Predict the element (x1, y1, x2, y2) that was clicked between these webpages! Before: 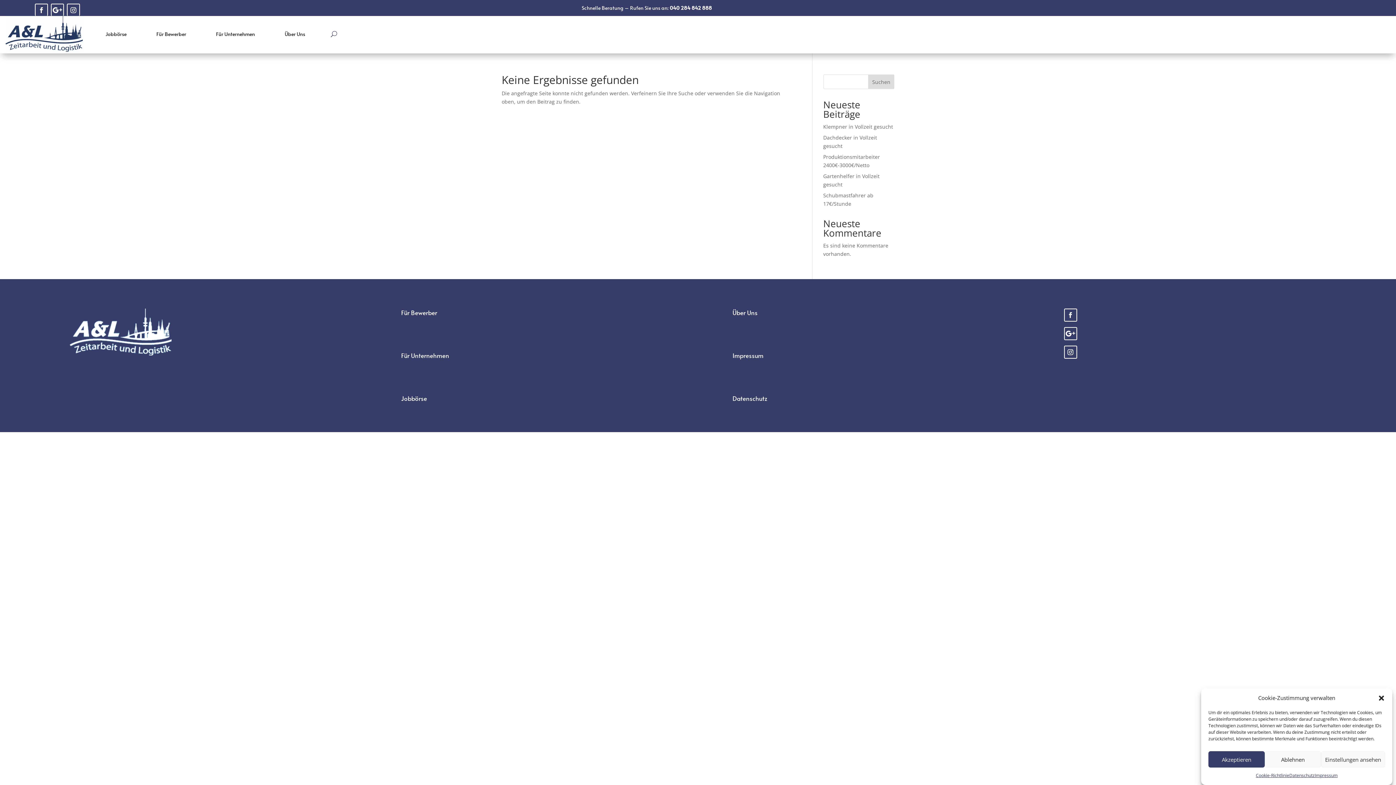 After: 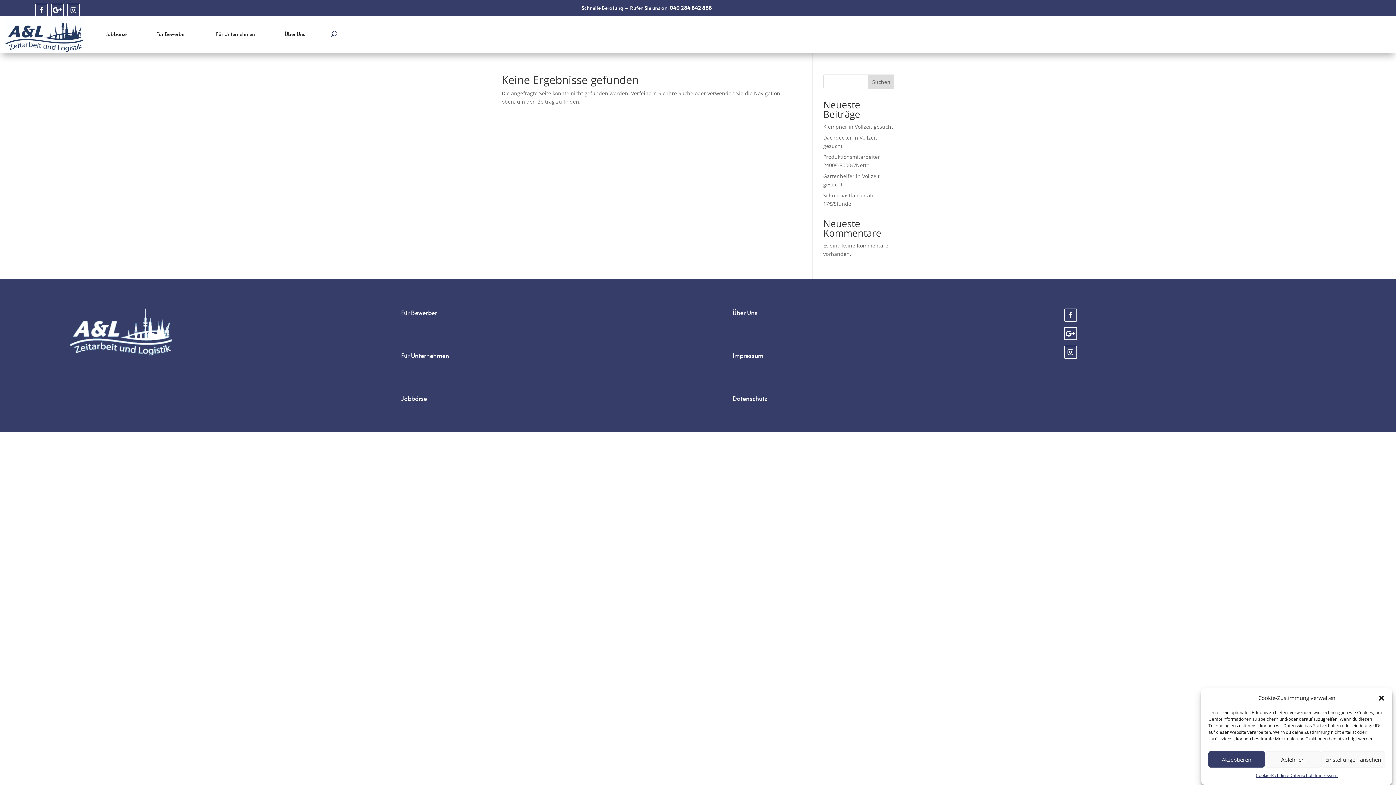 Action: bbox: (66, 3, 80, 16)